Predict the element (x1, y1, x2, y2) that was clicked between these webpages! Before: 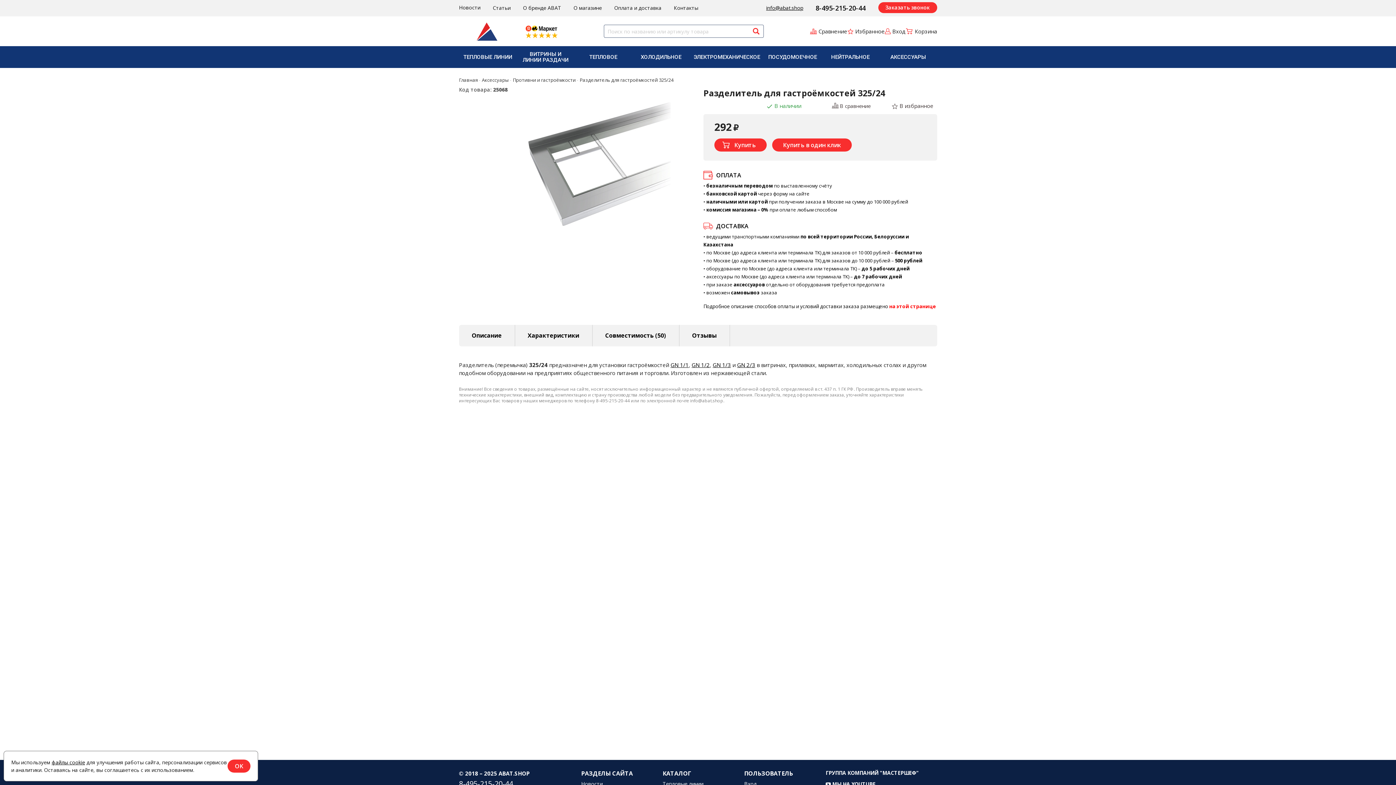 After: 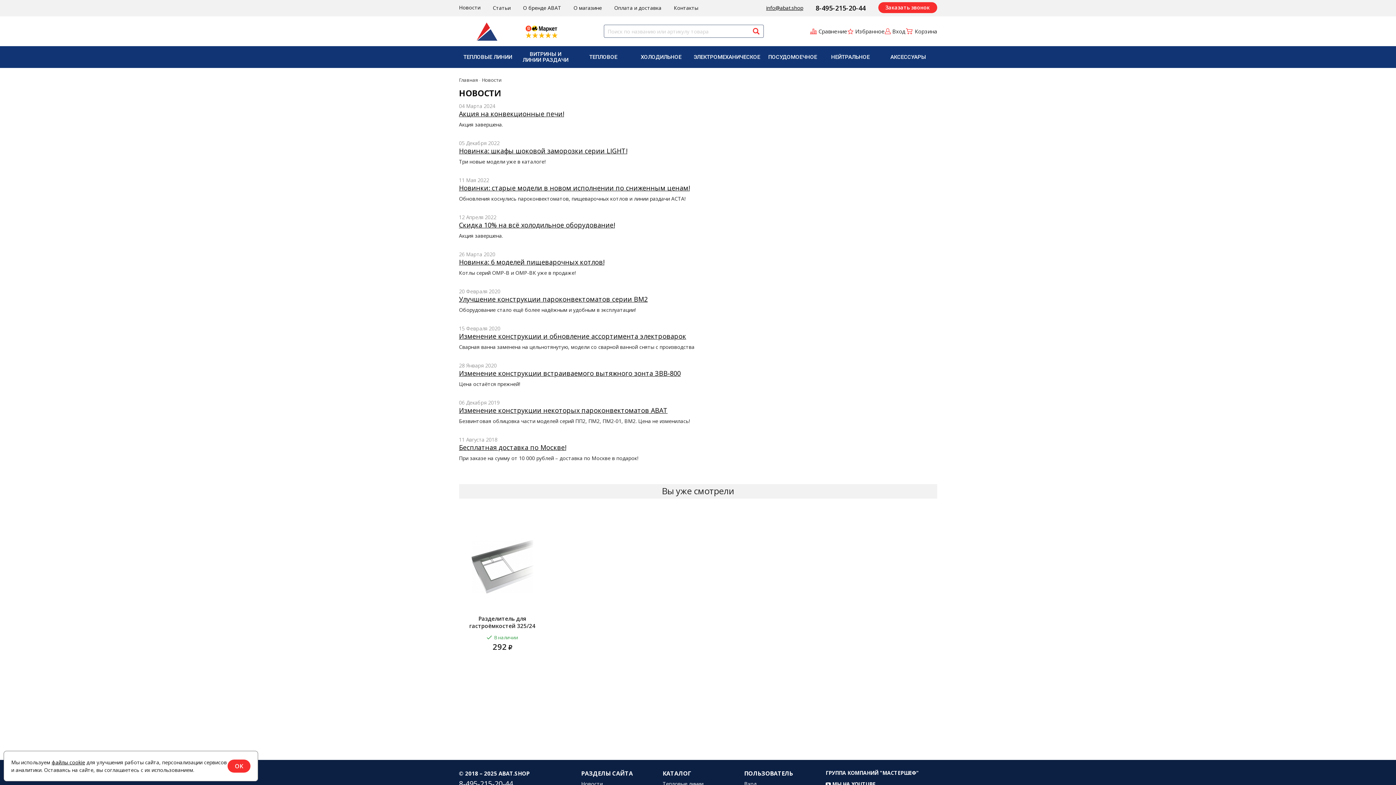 Action: bbox: (581, 781, 651, 786) label: Новости